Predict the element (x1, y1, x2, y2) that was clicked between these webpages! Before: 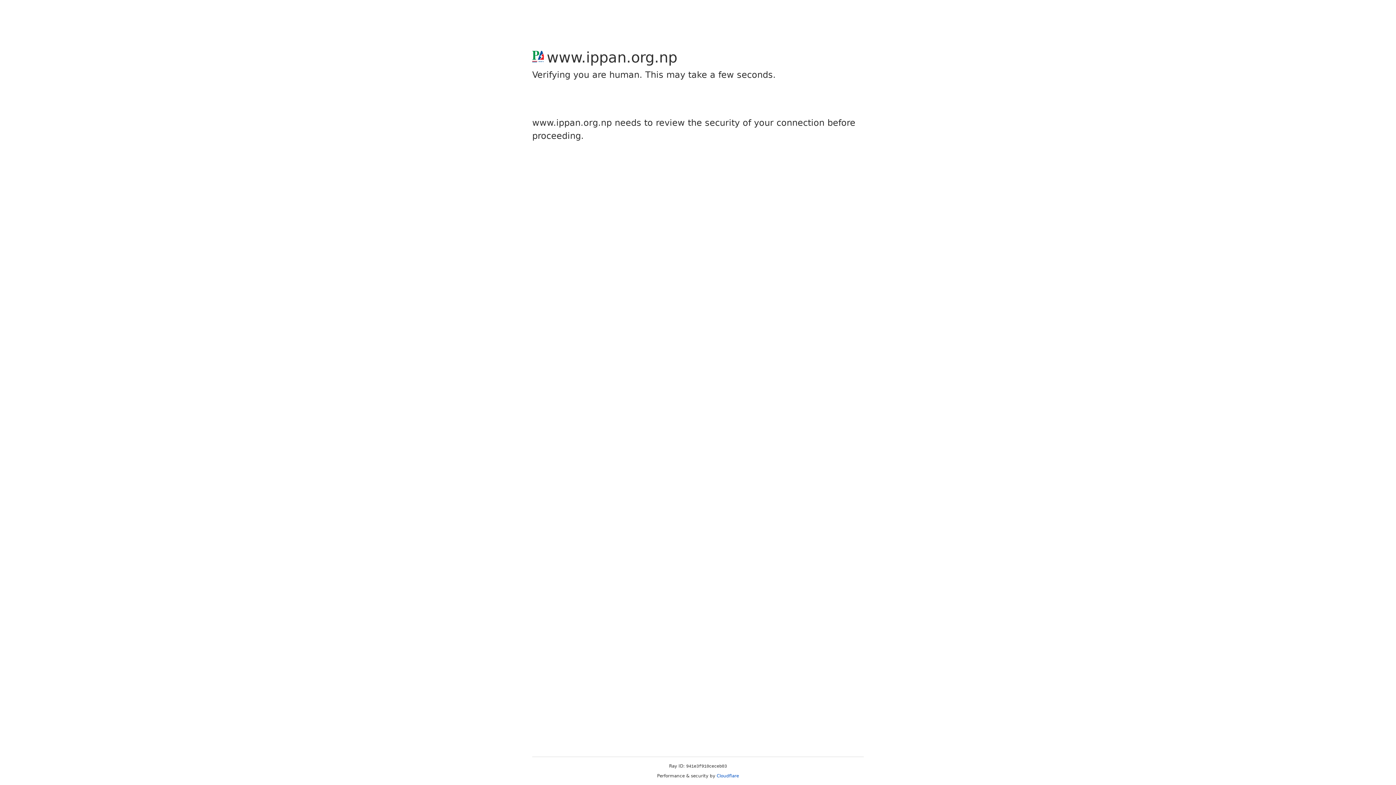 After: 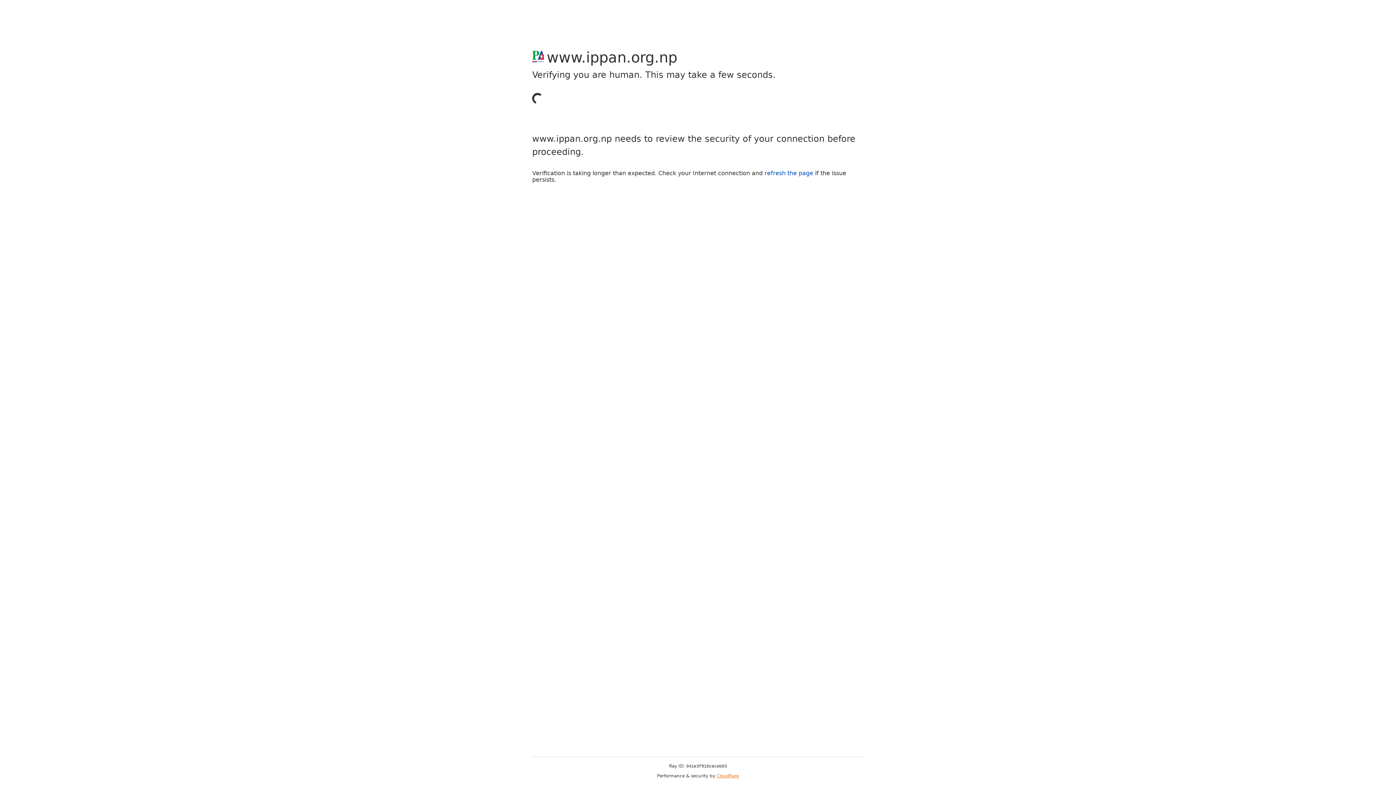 Action: bbox: (716, 773, 739, 778) label: Cloudflare